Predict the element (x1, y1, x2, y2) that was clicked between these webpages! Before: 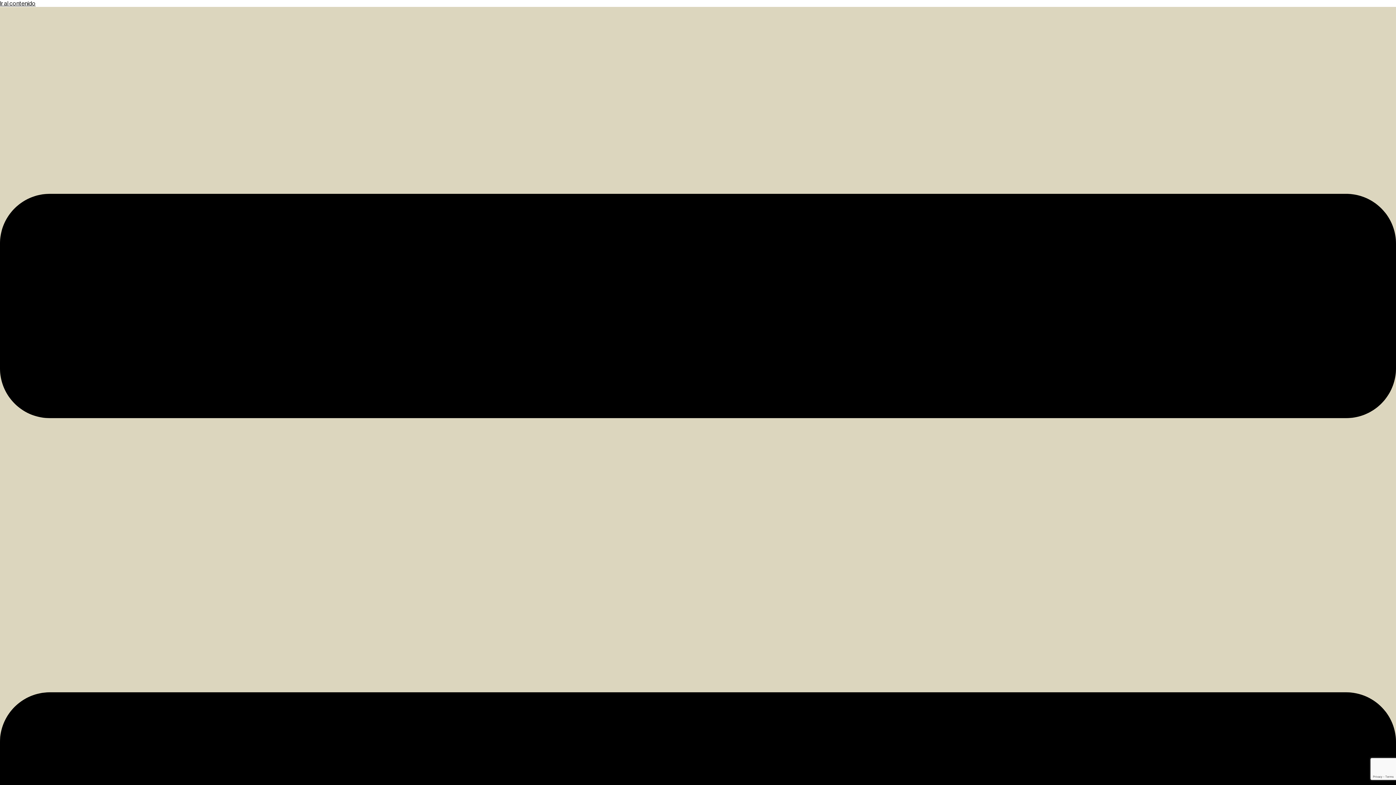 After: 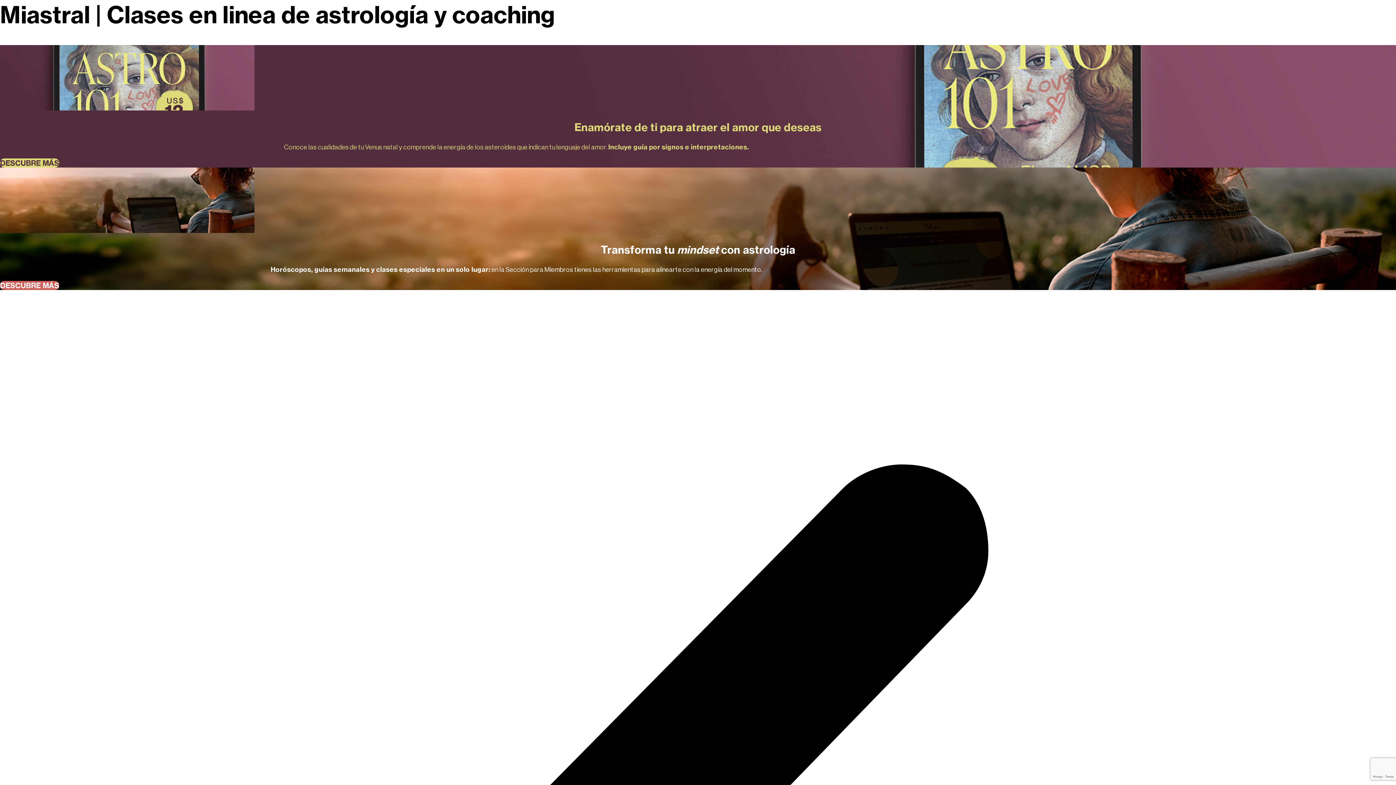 Action: label: Ir al contenido bbox: (0, 0, 35, 6)